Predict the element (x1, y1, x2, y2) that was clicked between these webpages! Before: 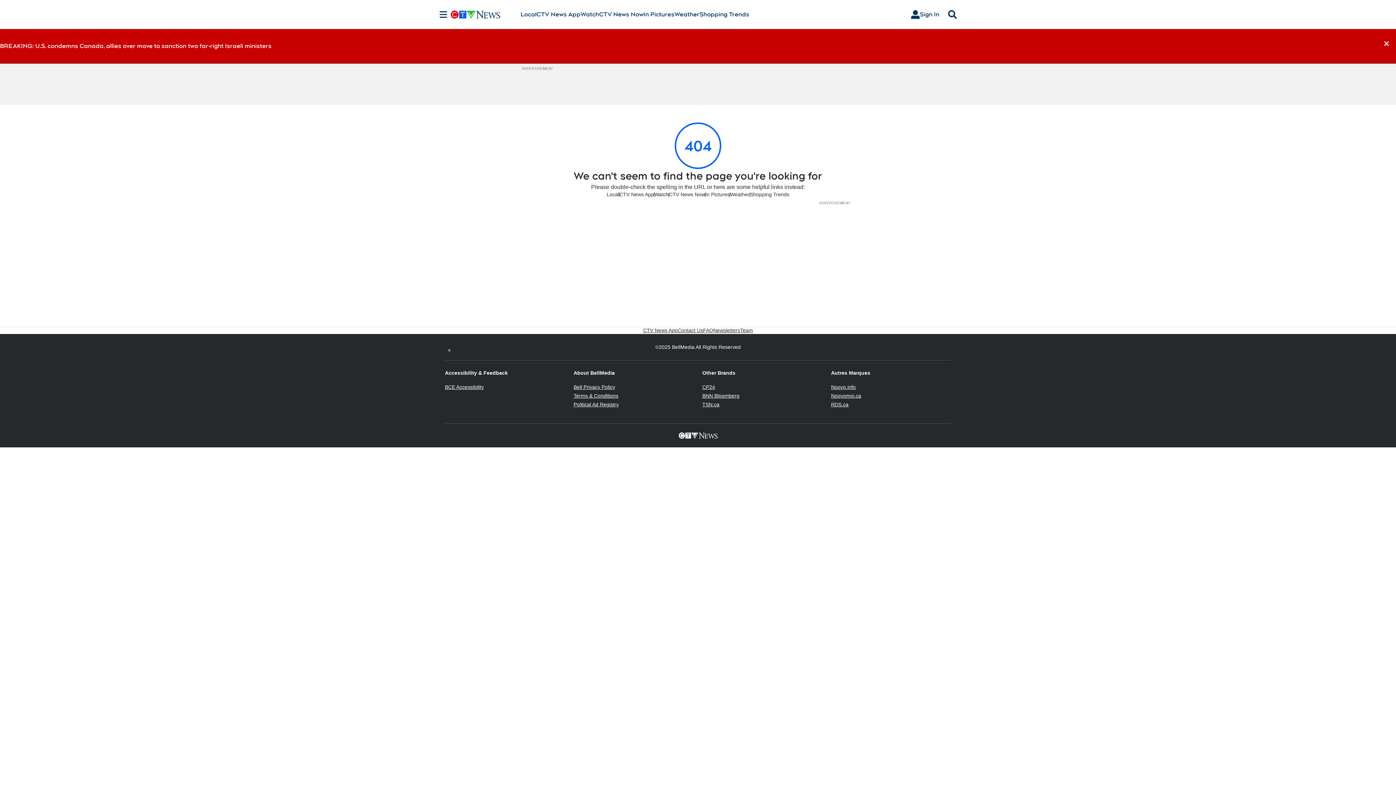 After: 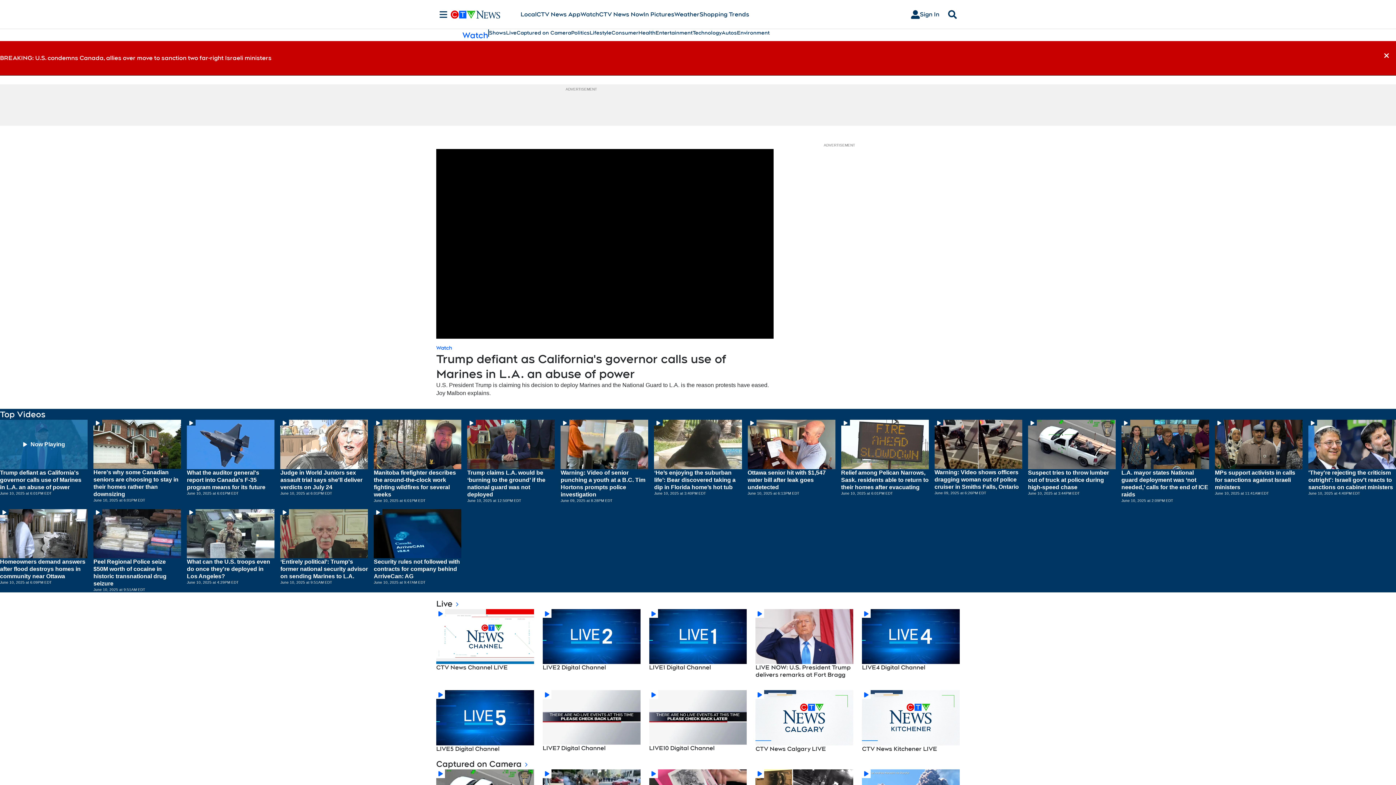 Action: bbox: (580, 10, 599, 18) label: Watch